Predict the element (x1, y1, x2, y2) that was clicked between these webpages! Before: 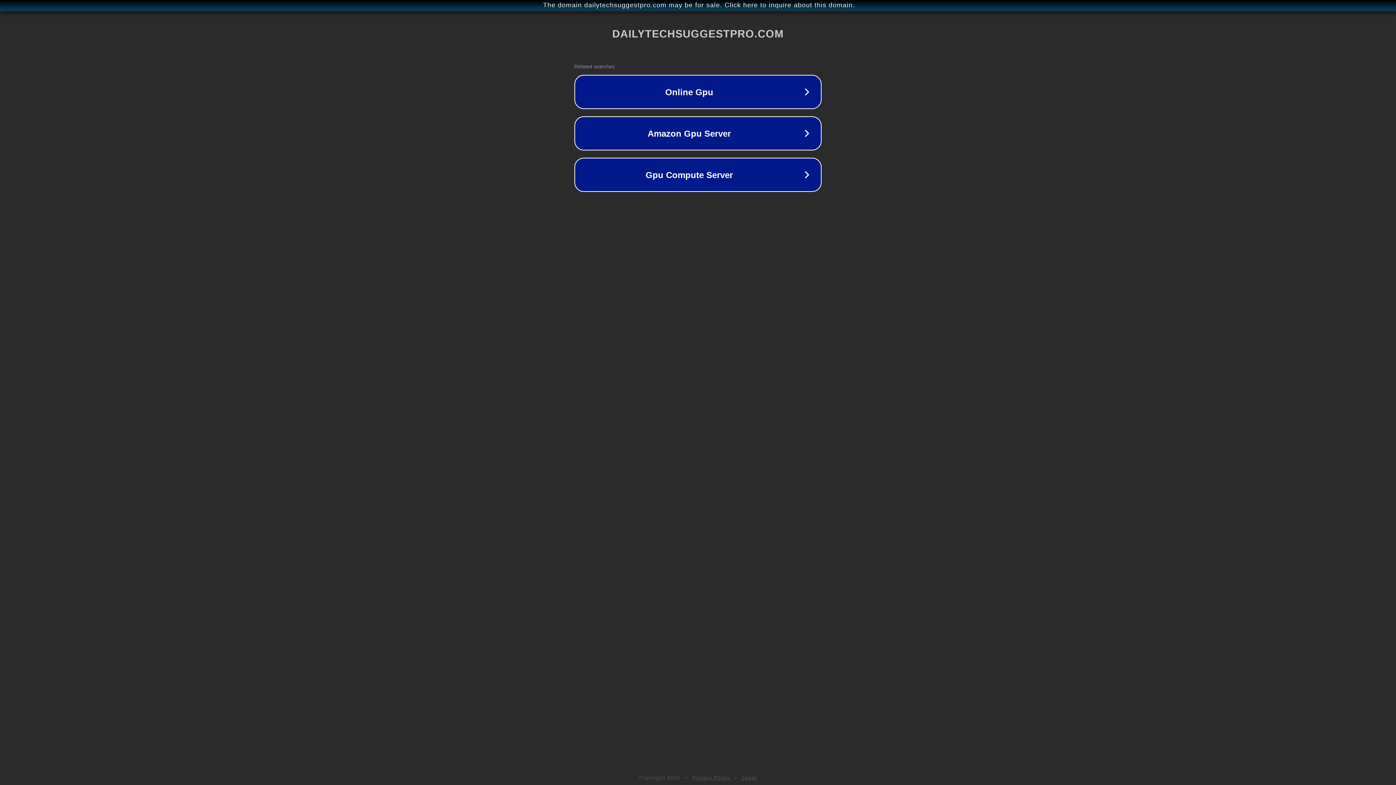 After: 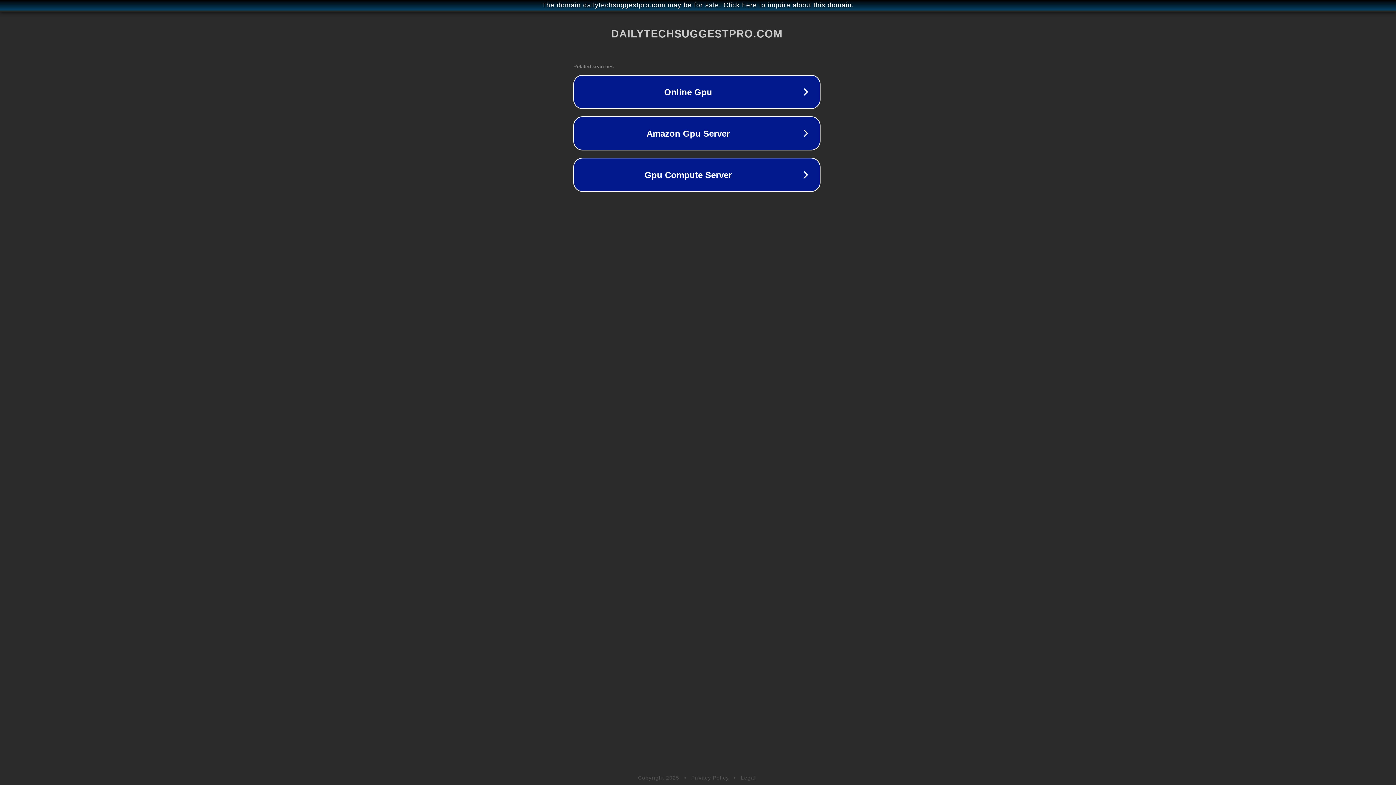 Action: label: The domain dailytechsuggestpro.com may be for sale. Click here to inquire about this domain. bbox: (1, 1, 1397, 9)